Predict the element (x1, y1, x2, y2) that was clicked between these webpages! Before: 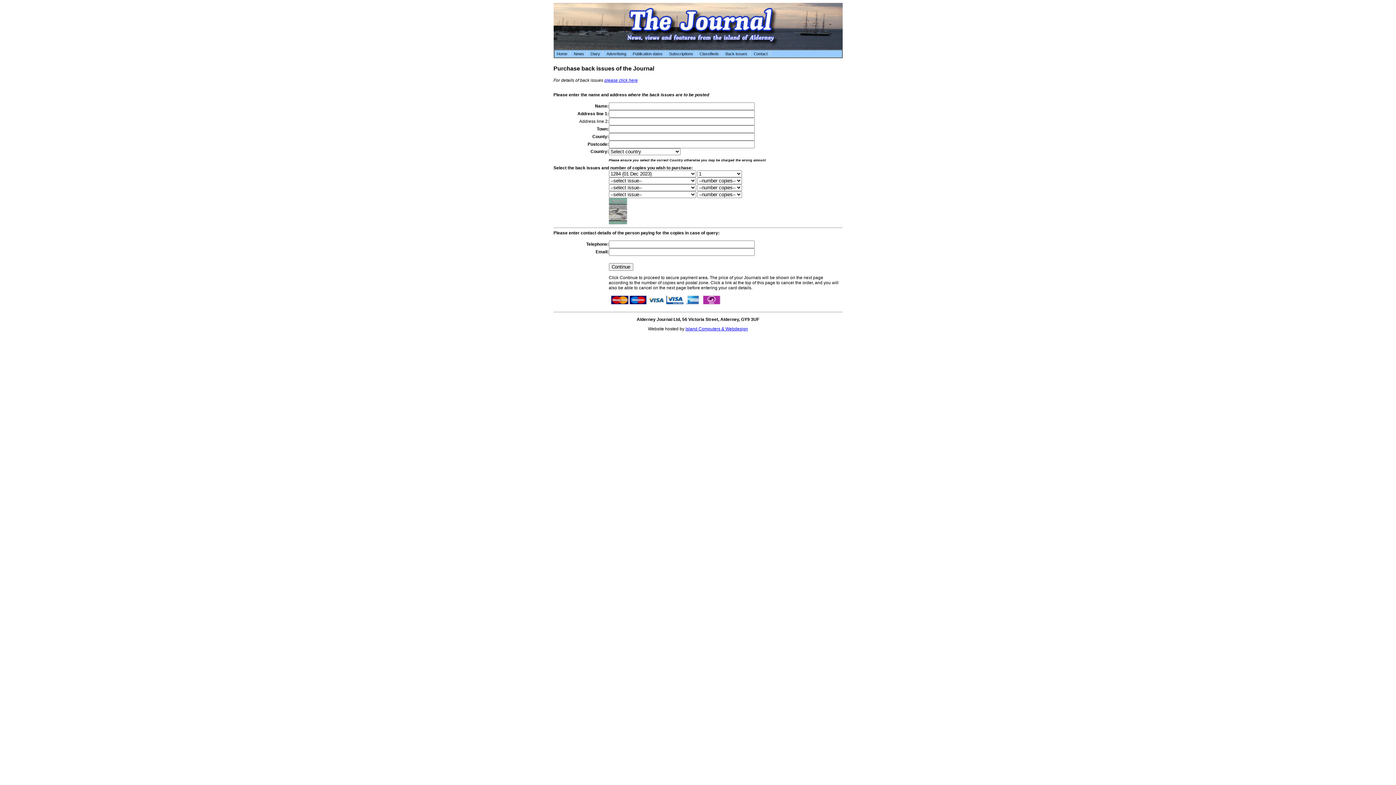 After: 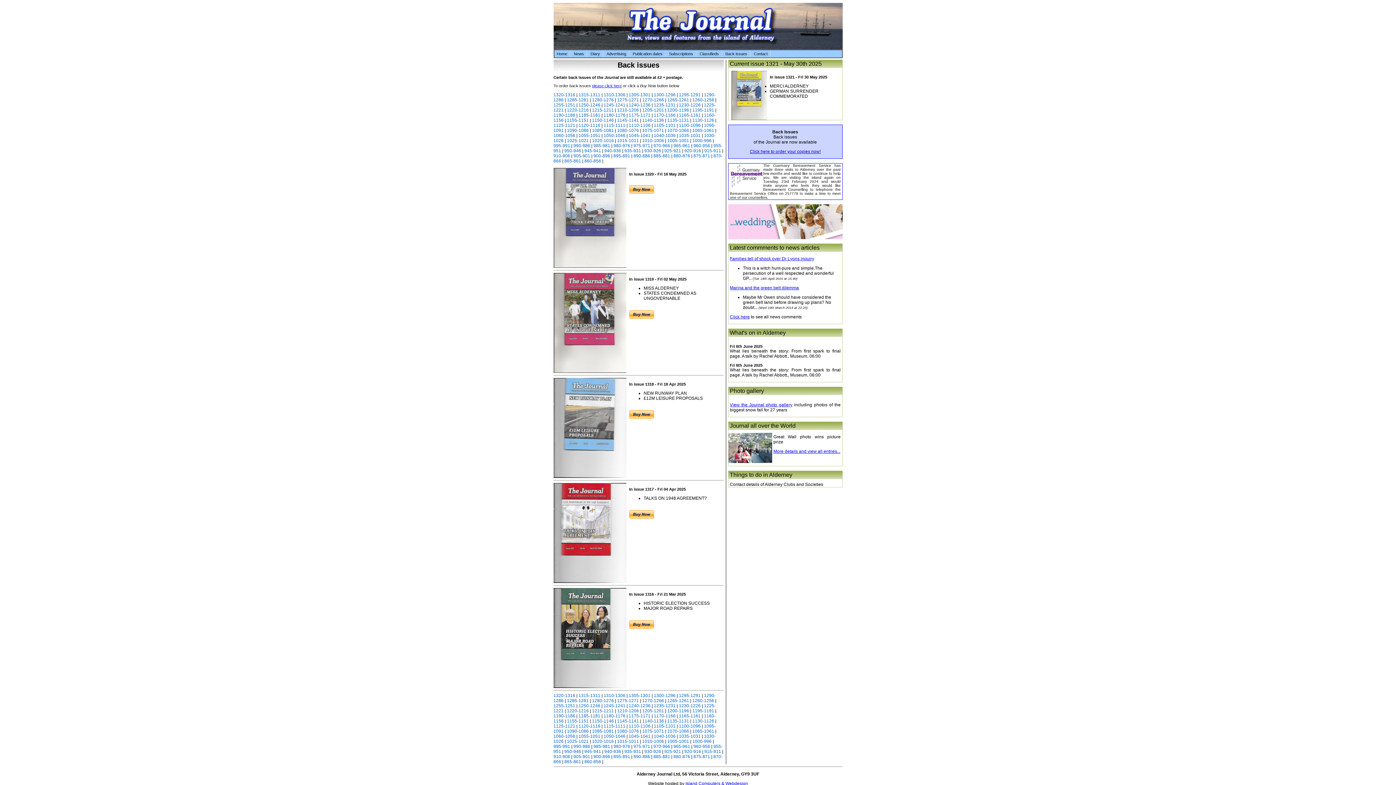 Action: bbox: (723, 50, 750, 57) label: Back issues